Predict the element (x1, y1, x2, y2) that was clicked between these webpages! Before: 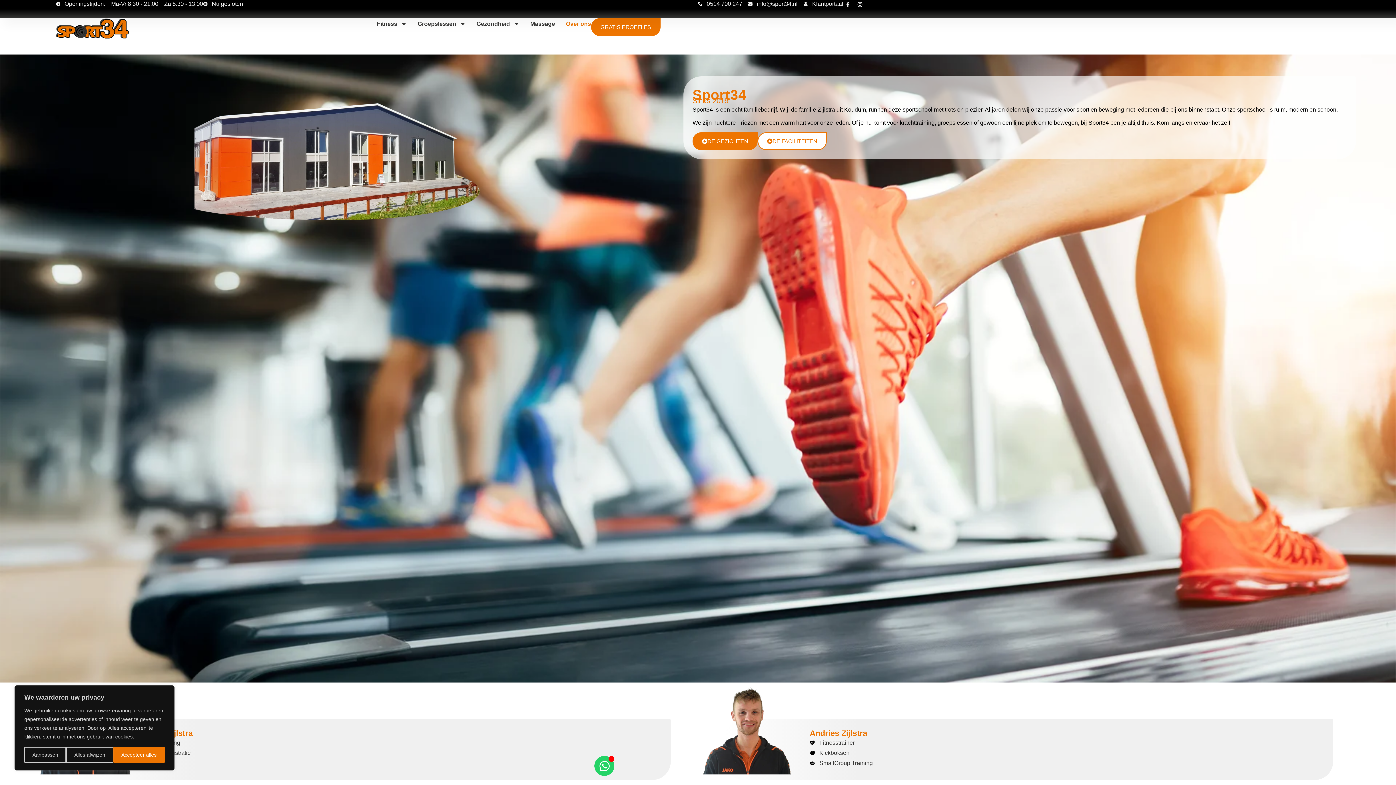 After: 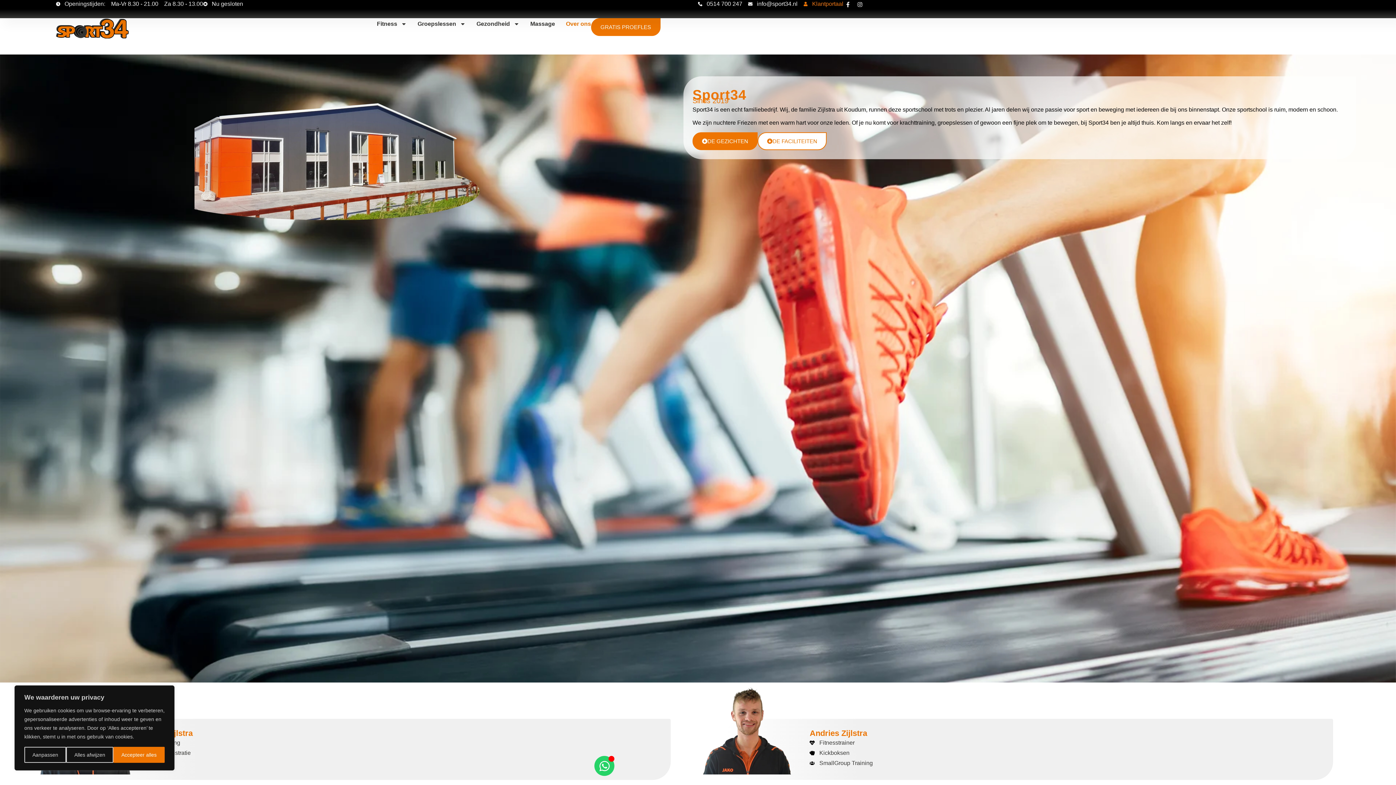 Action: bbox: (803, 0, 843, 8) label: Klantportaal